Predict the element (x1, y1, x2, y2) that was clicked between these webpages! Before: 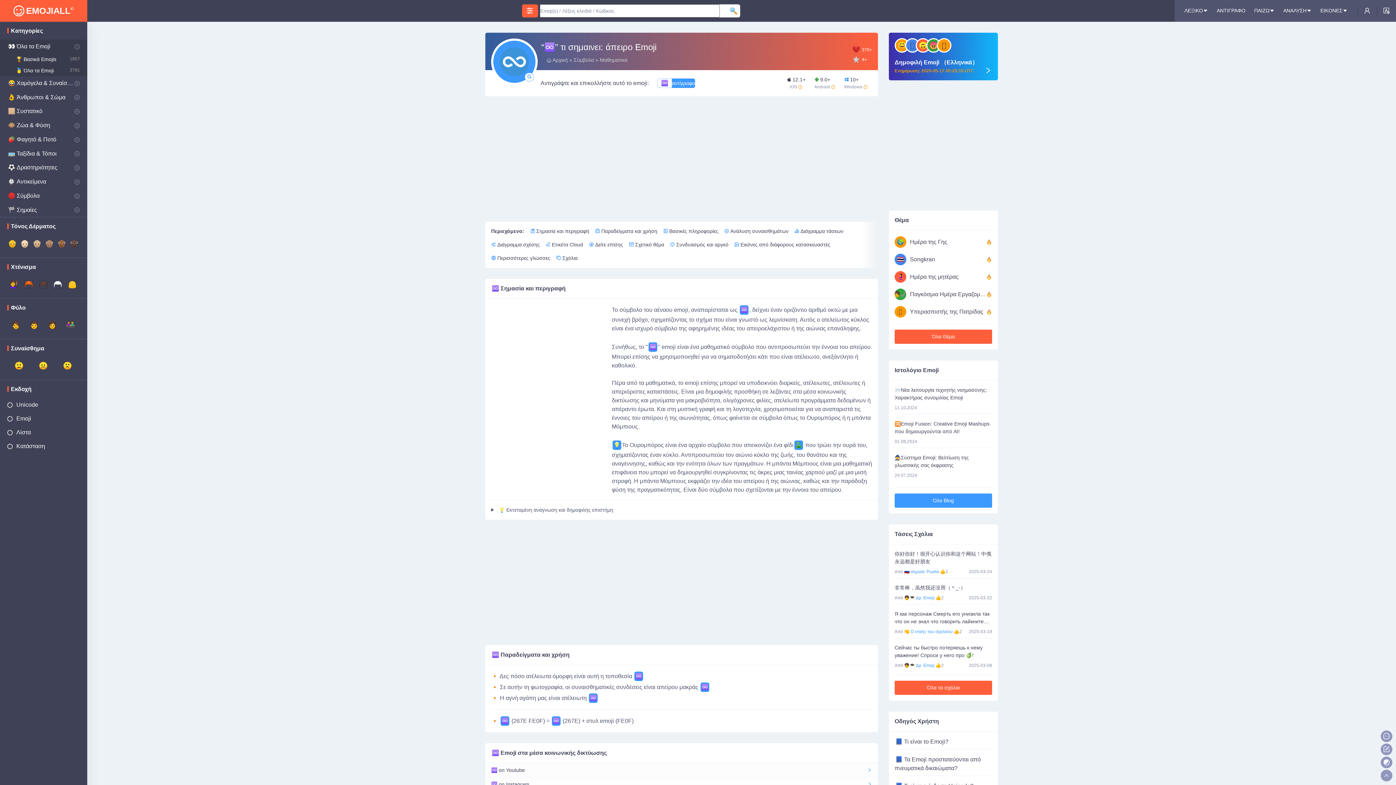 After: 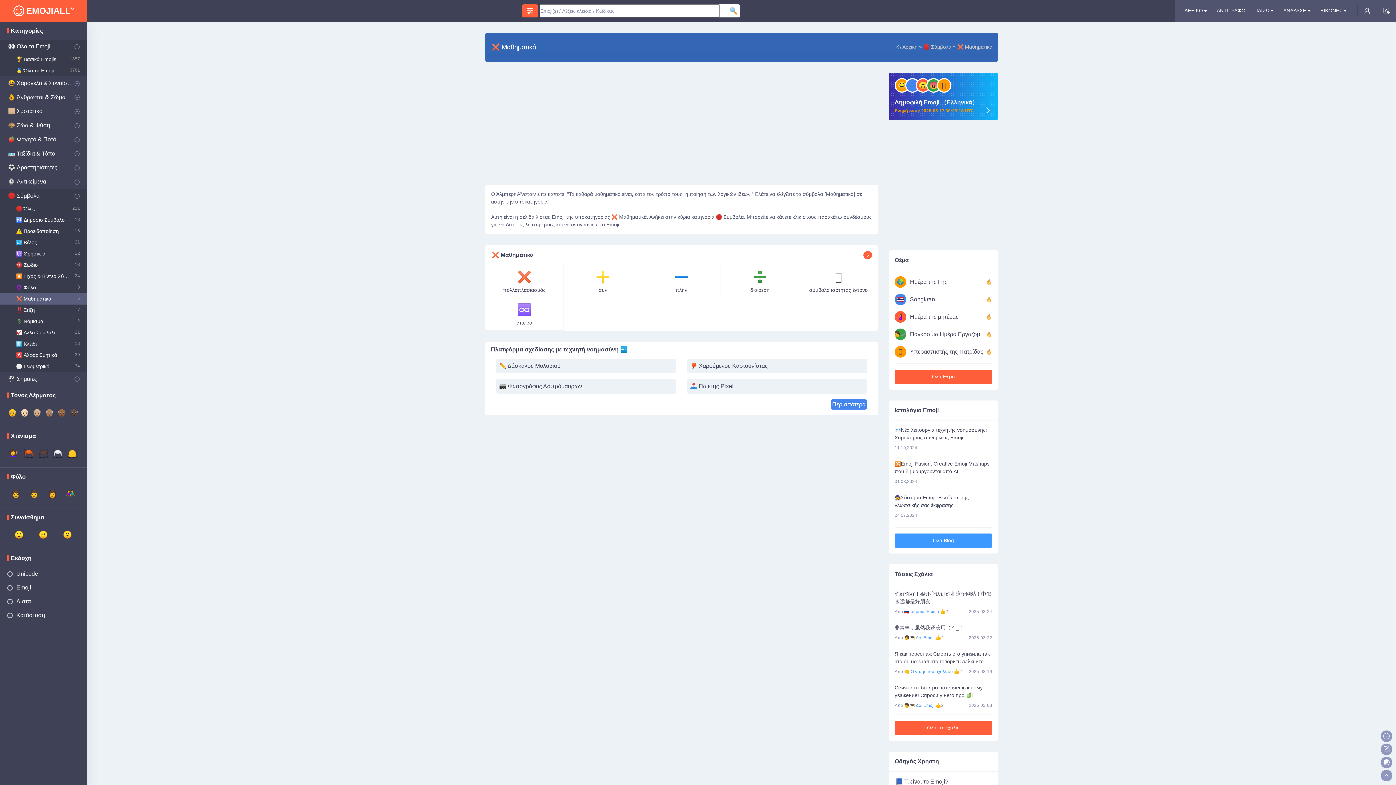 Action: bbox: (600, 57, 627, 62) label: Μαθηματικά